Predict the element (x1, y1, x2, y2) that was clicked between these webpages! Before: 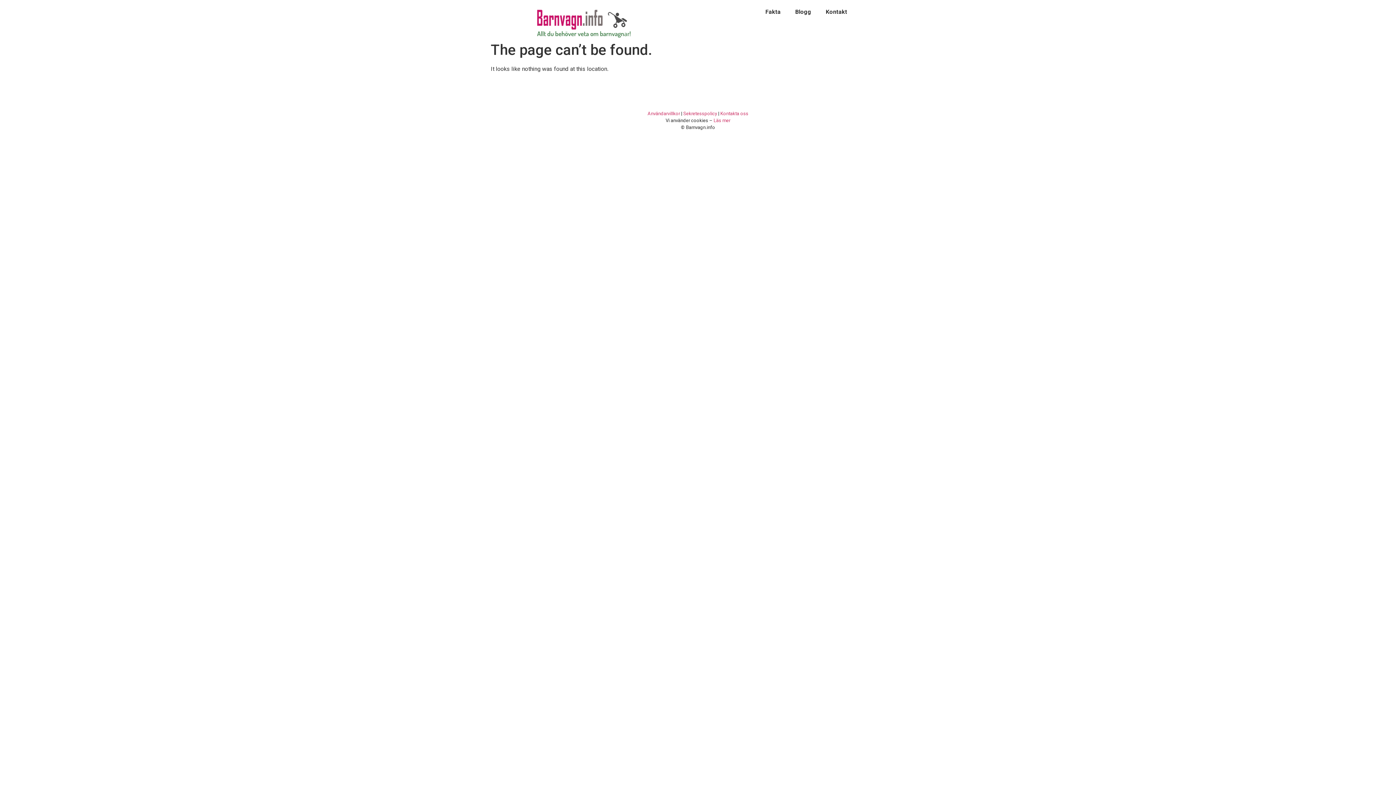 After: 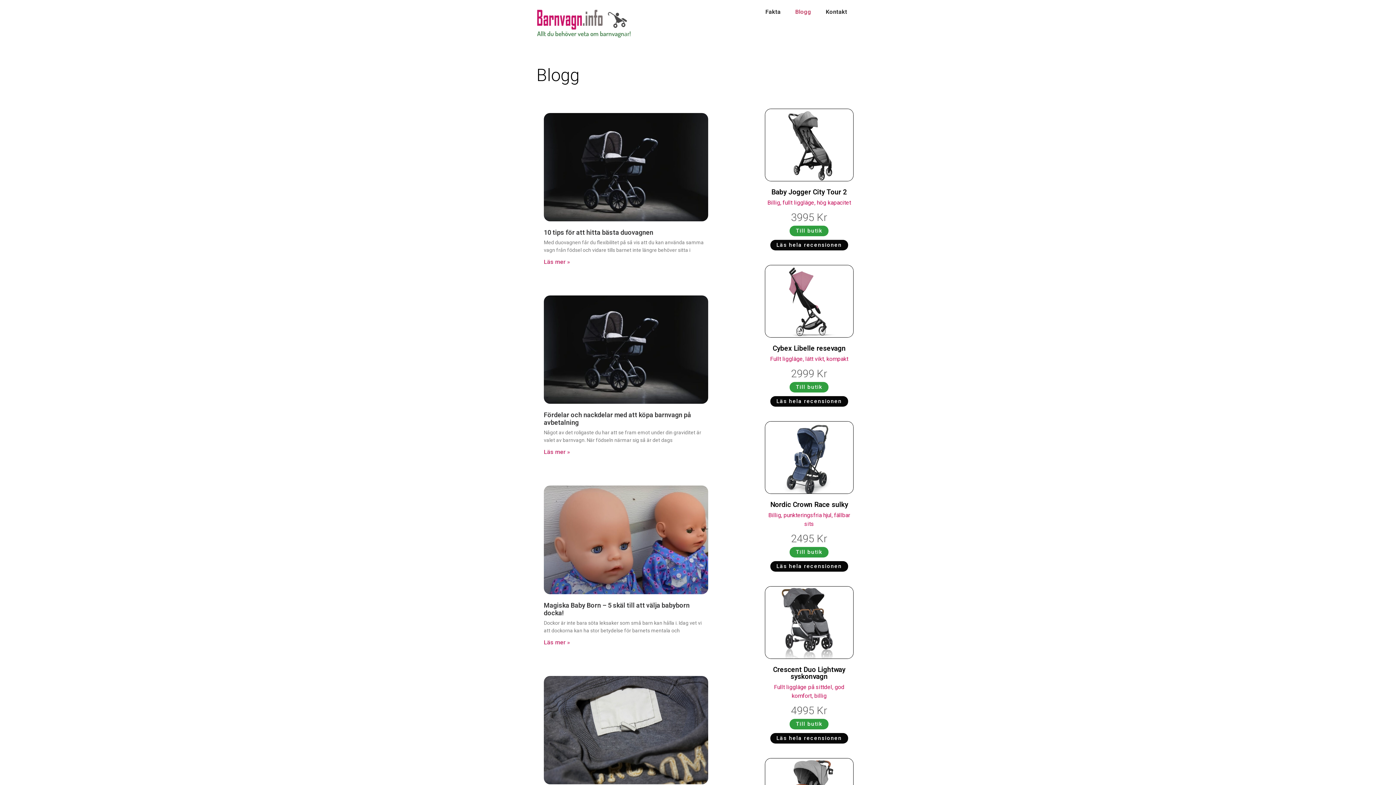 Action: bbox: (788, 3, 818, 20) label: Blogg